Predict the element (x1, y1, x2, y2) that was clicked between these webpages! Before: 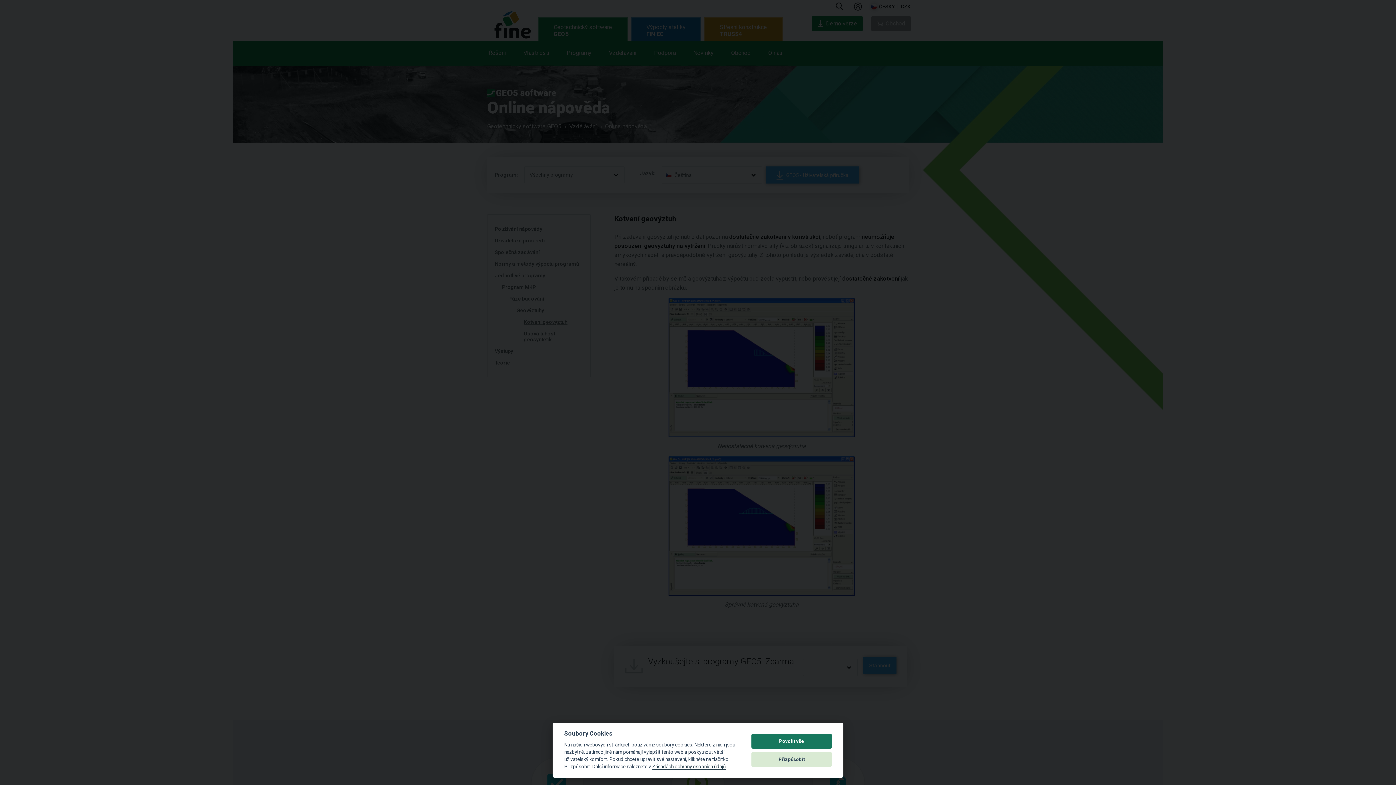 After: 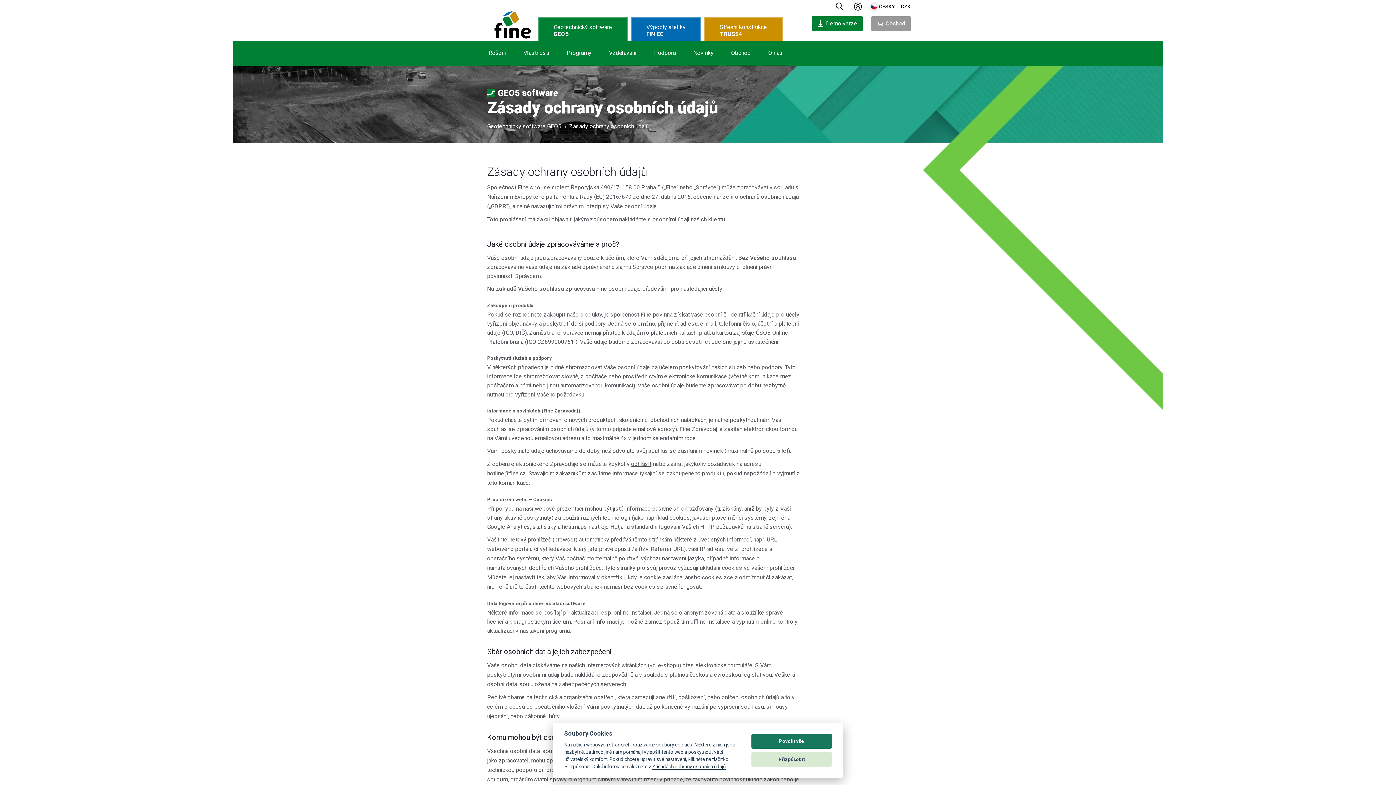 Action: label: Zásadách ochrany osobních údajů bbox: (652, 764, 726, 770)